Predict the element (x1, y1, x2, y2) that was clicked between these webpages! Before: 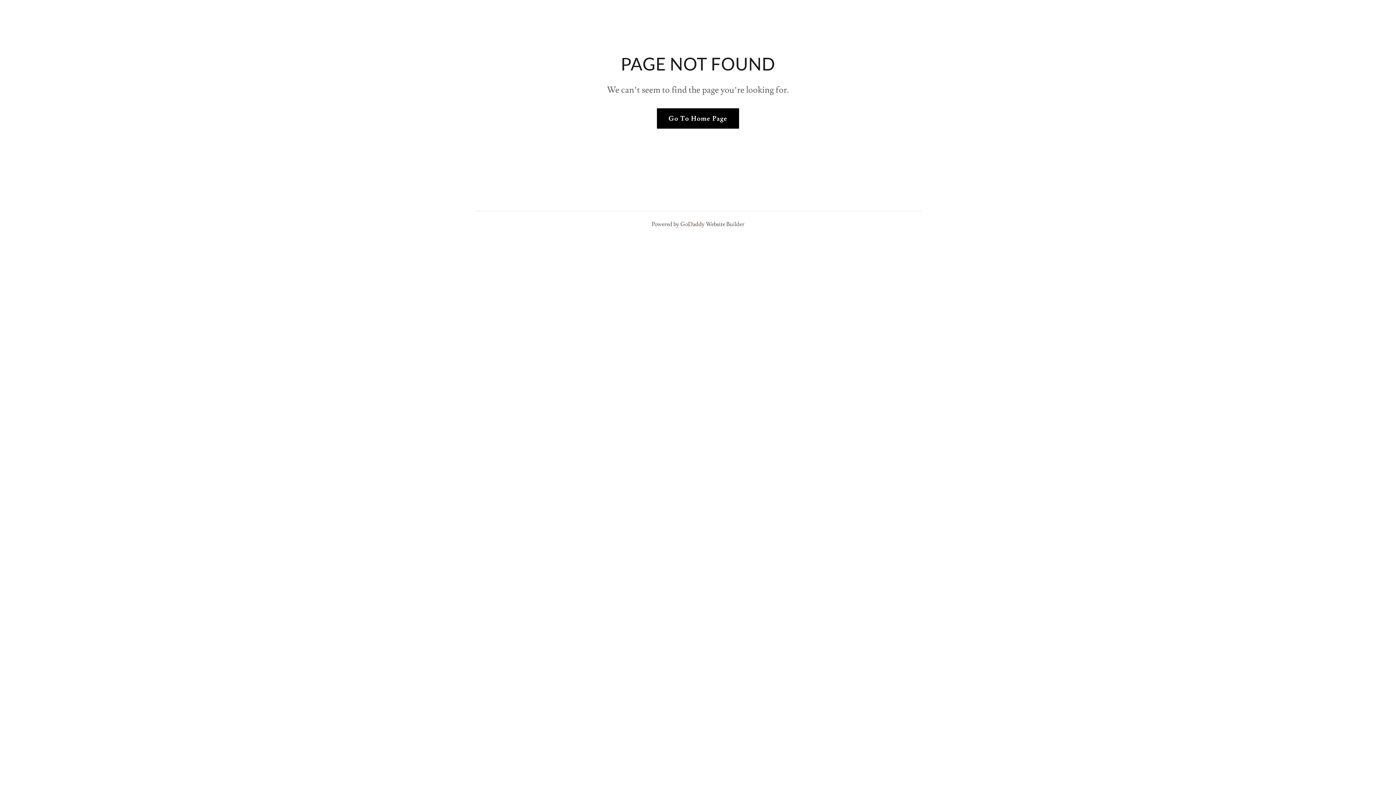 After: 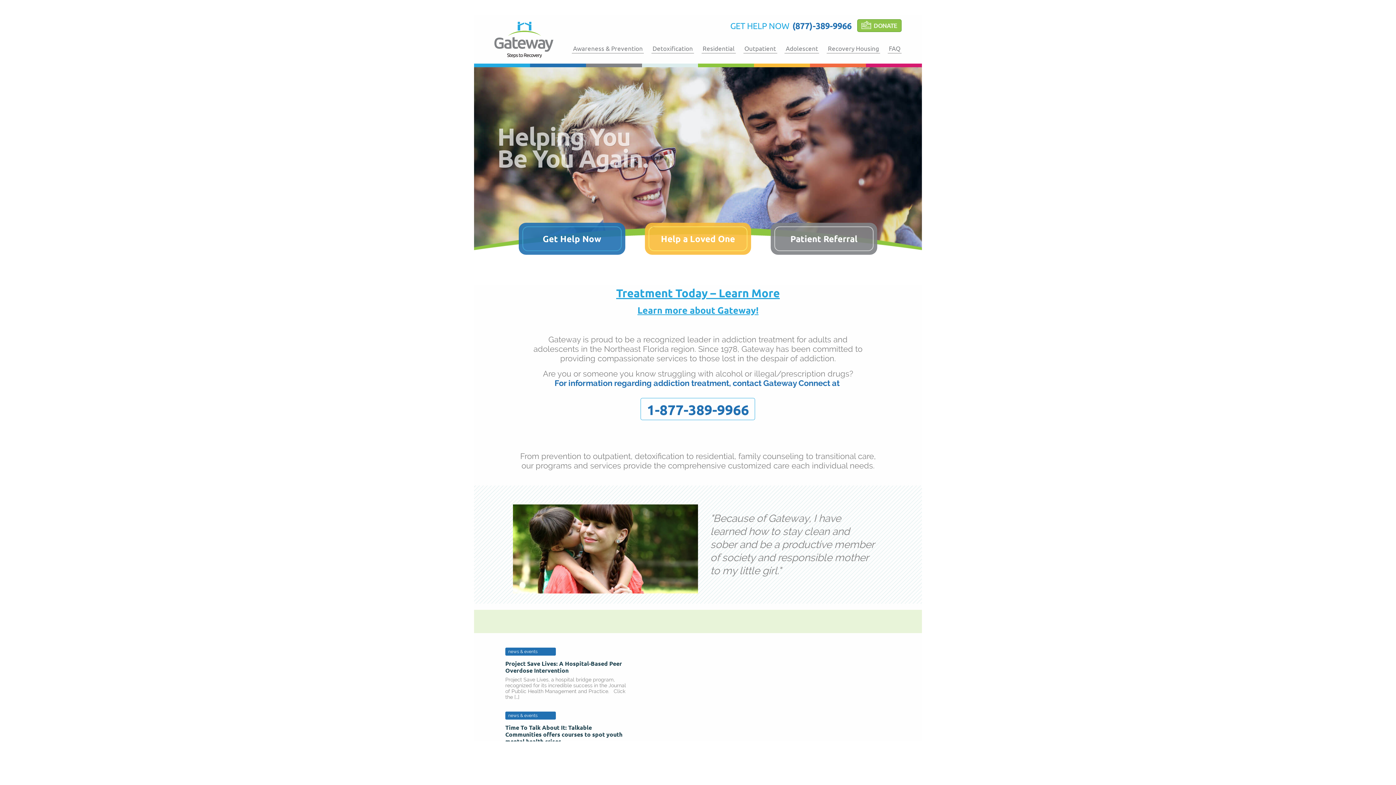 Action: bbox: (657, 108, 739, 128) label: Go To Home Page